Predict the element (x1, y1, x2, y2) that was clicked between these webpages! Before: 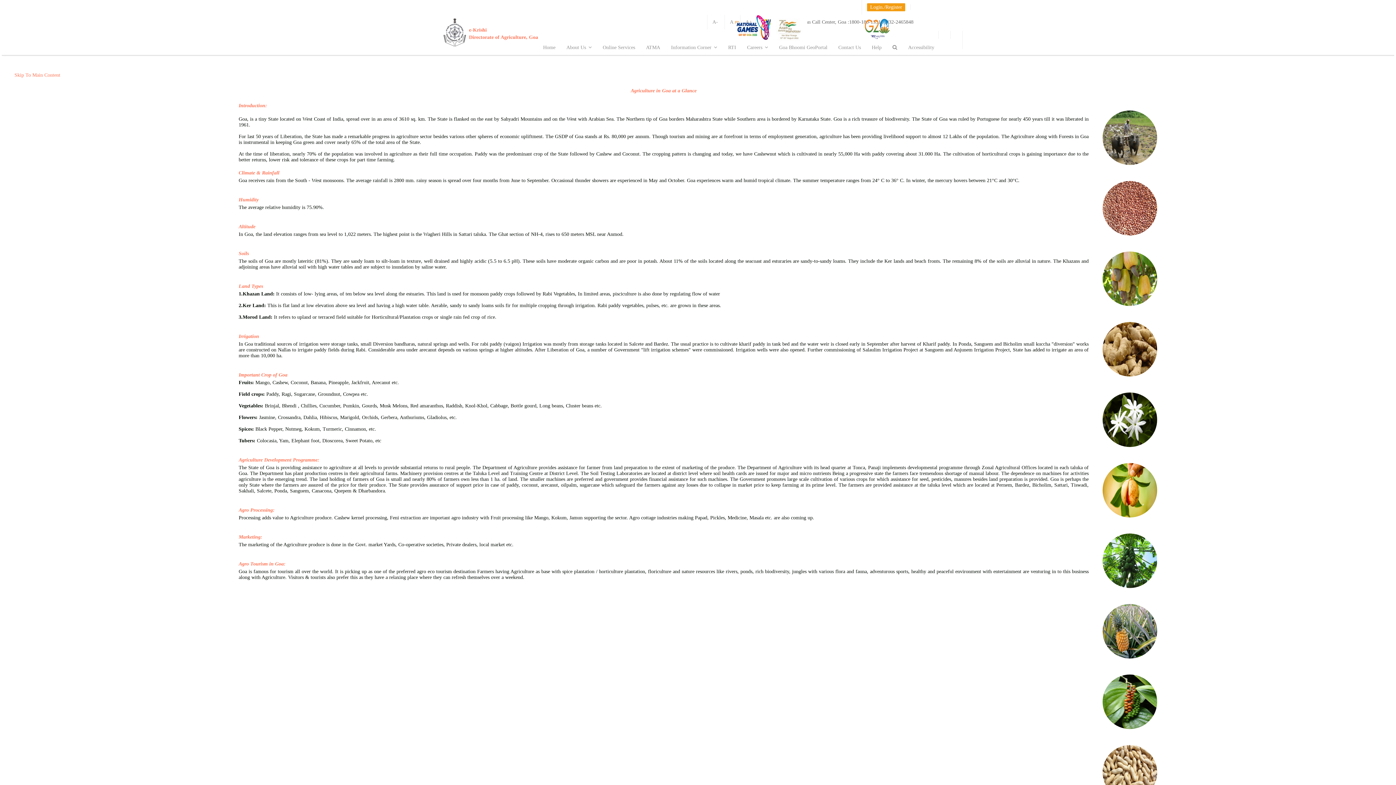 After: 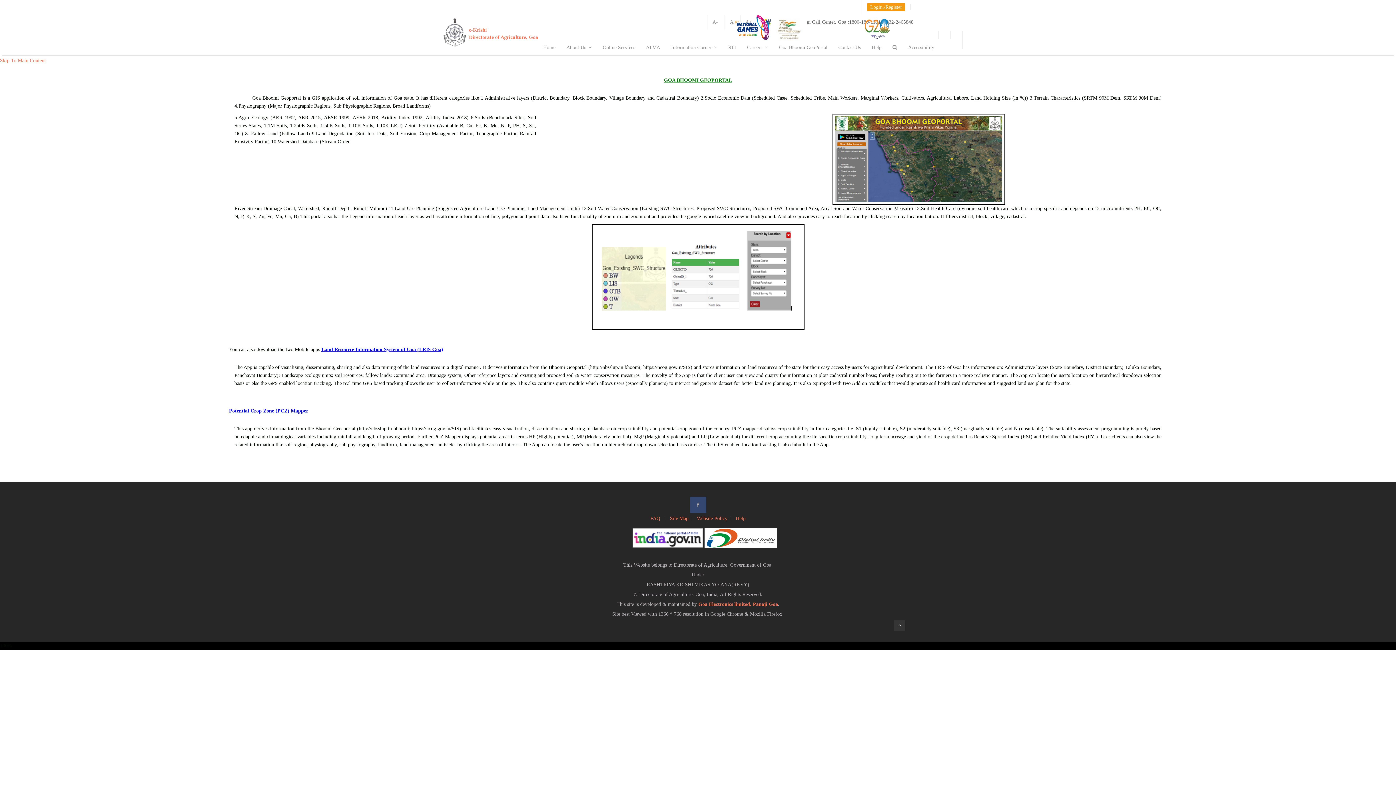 Action: label: Goa Bhoomi GeoPortal bbox: (773, 40, 833, 54)